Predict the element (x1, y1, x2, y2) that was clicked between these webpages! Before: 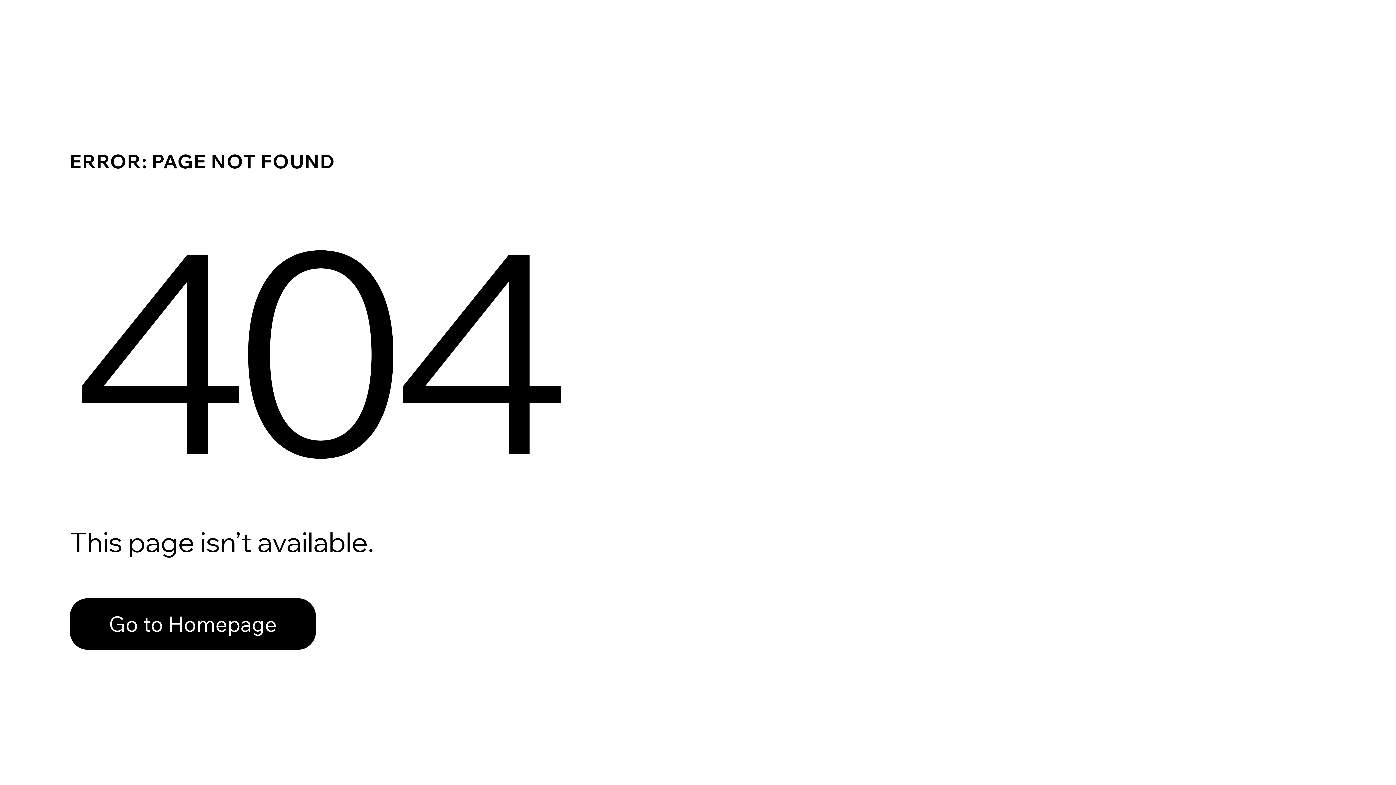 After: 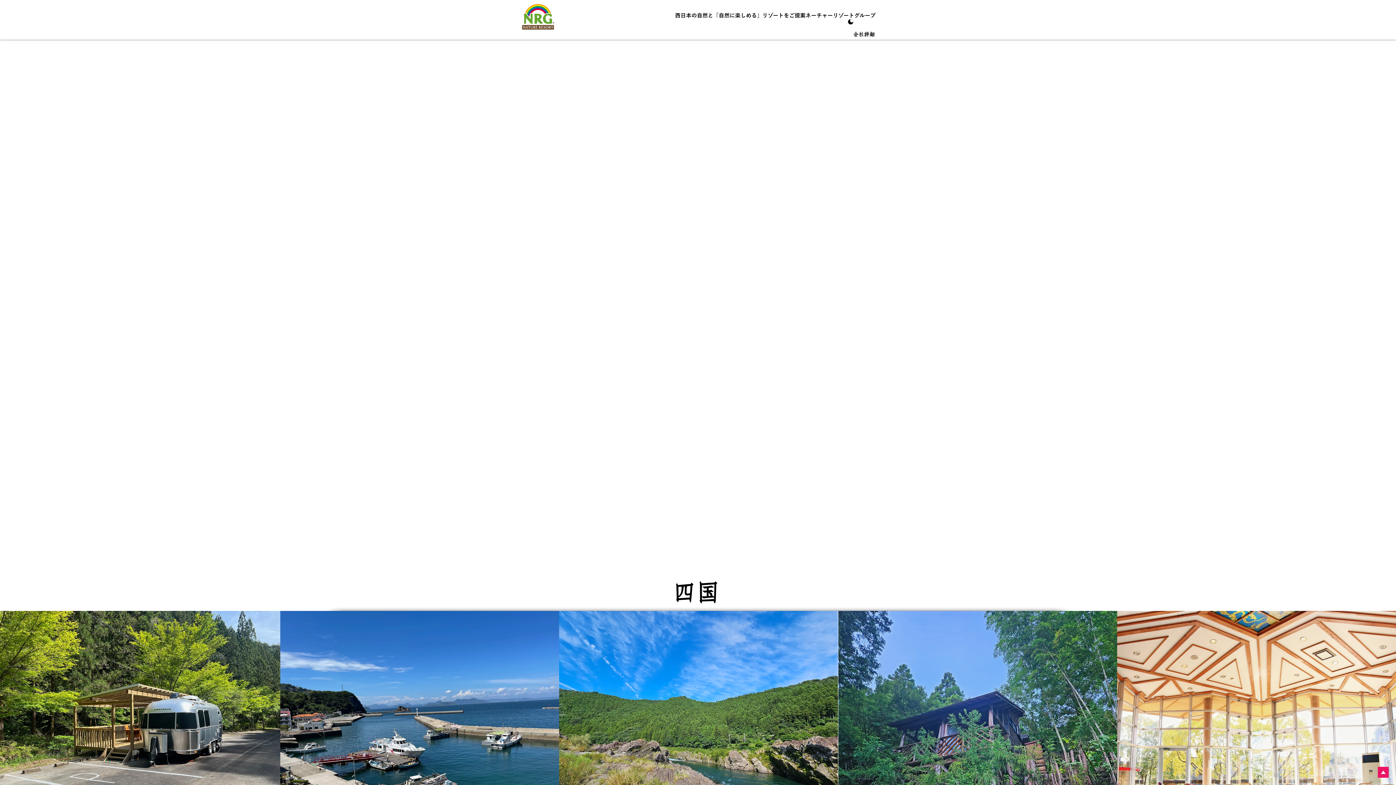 Action: bbox: (69, 582, 768, 659) label: Go to Homepage